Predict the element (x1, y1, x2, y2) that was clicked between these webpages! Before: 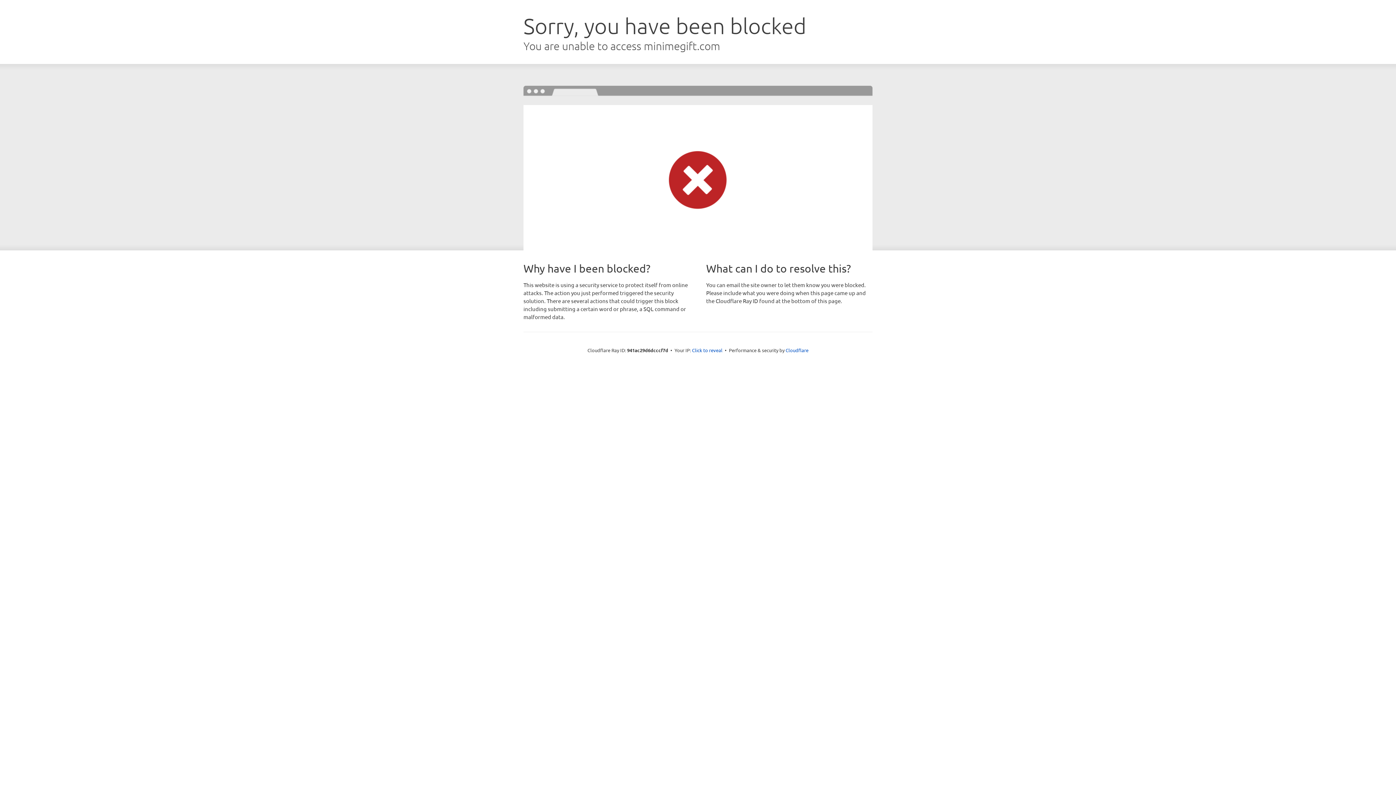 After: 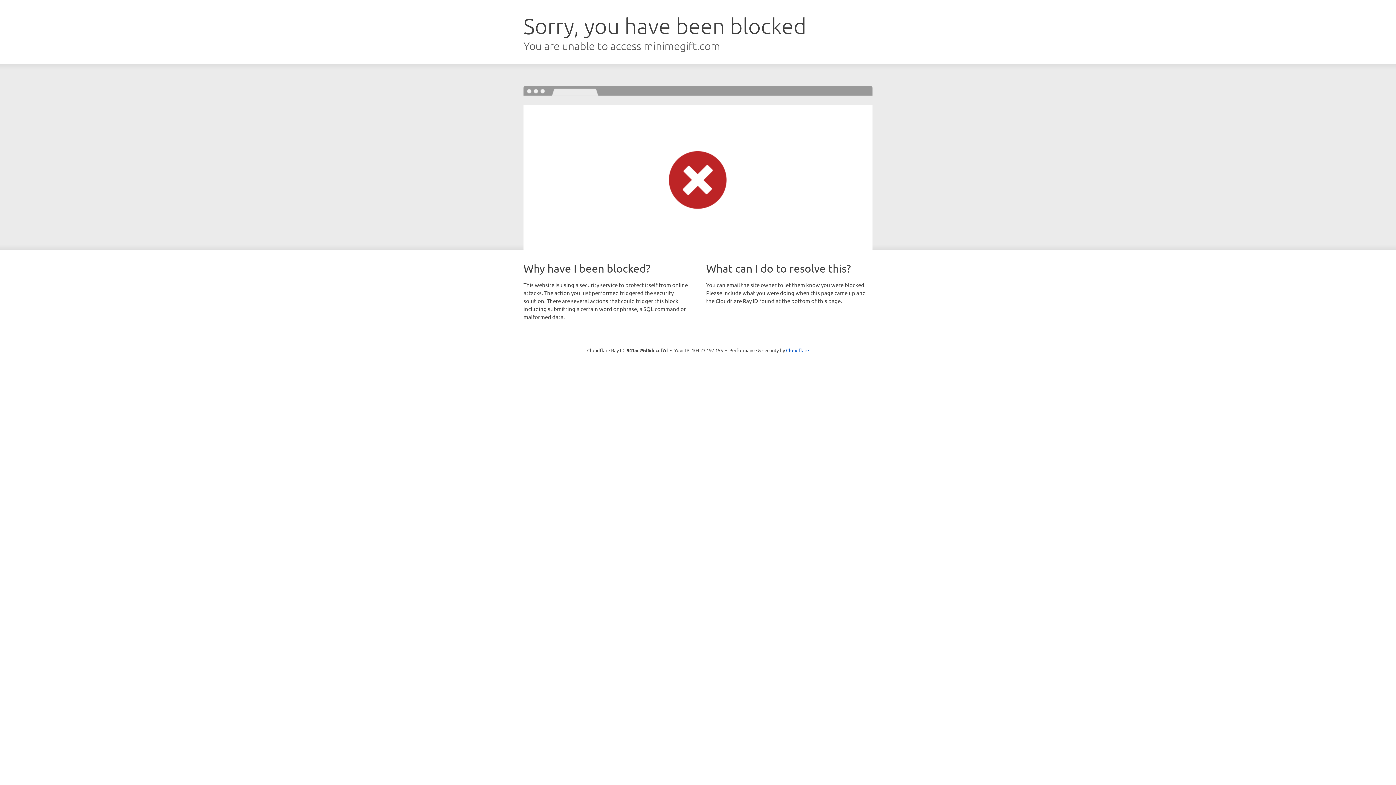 Action: label: Click to reveal bbox: (692, 346, 722, 353)